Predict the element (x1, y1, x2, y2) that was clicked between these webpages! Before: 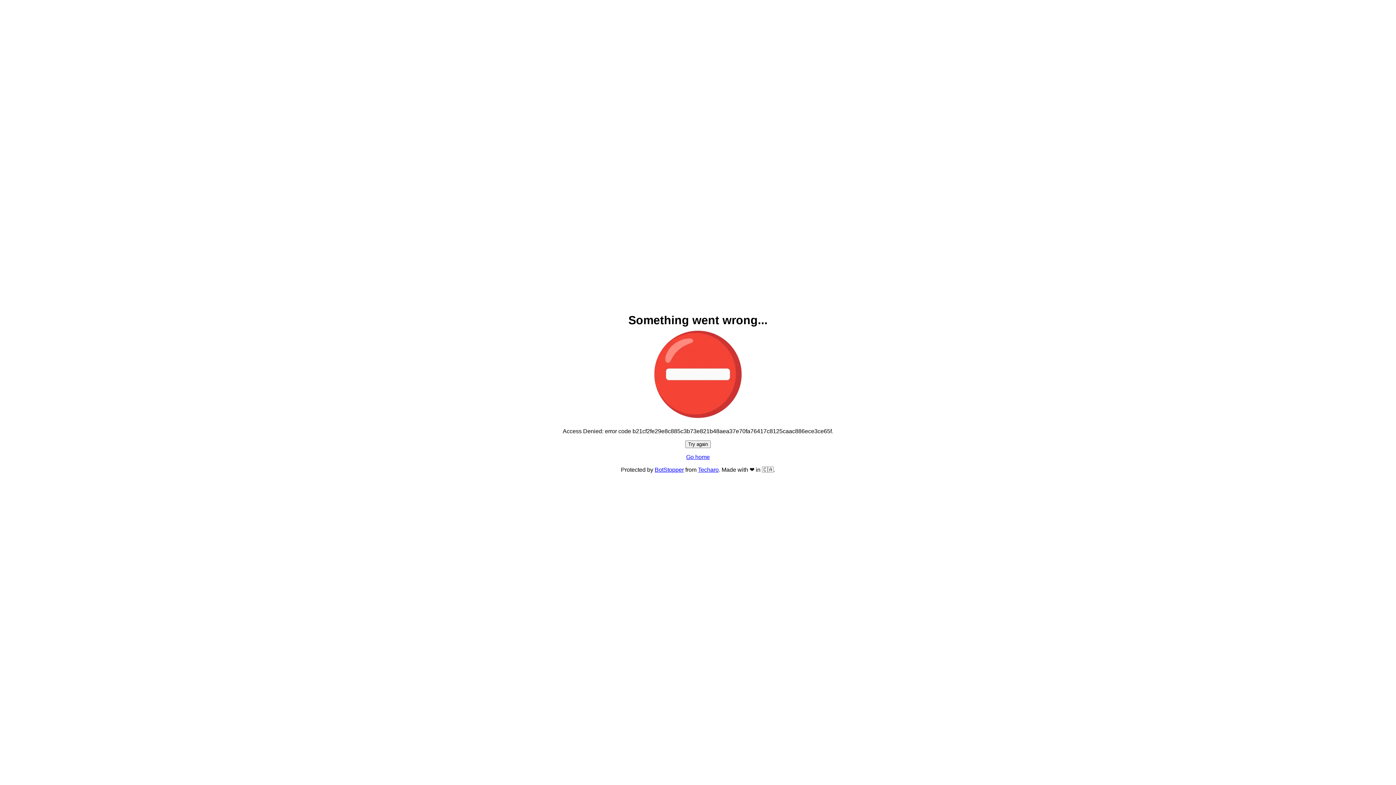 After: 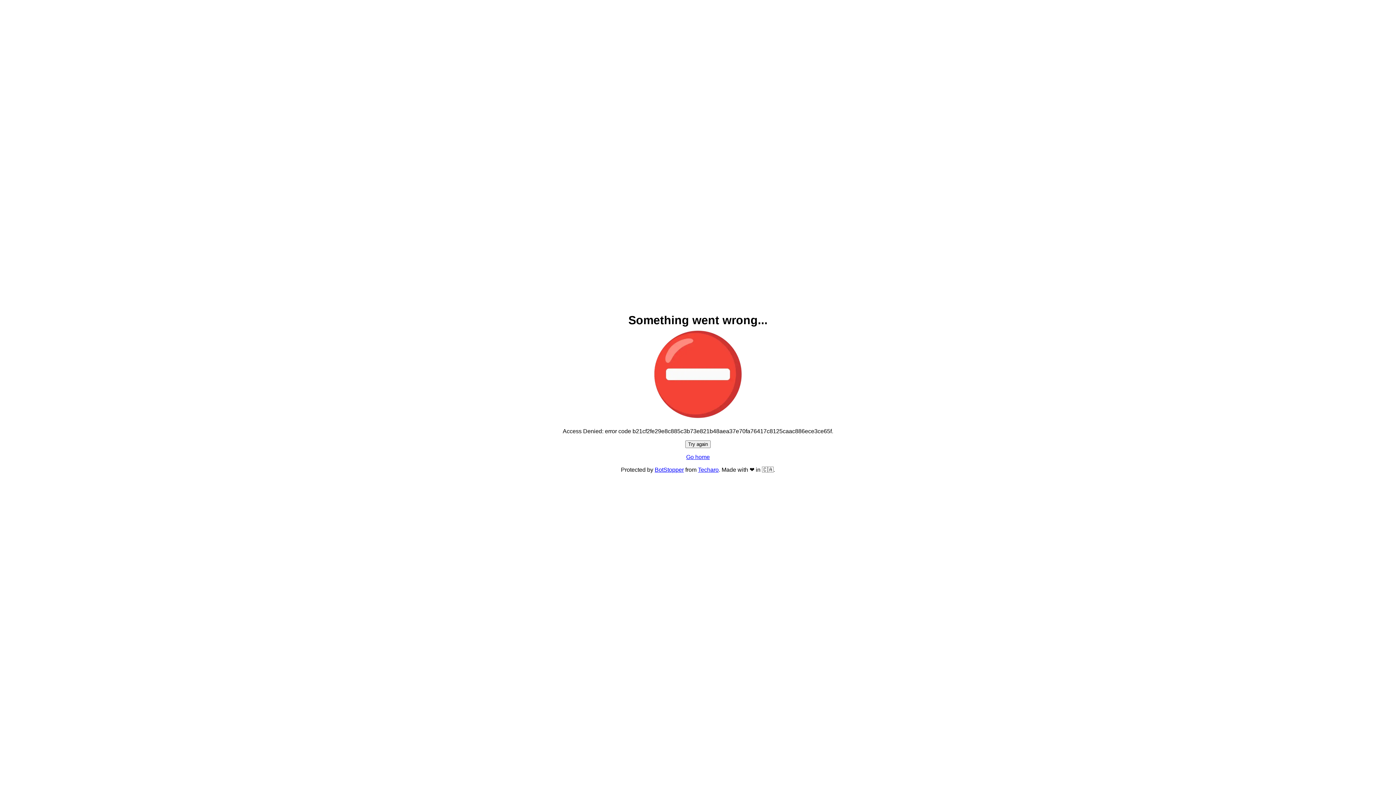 Action: label: Go home bbox: (686, 454, 710, 460)